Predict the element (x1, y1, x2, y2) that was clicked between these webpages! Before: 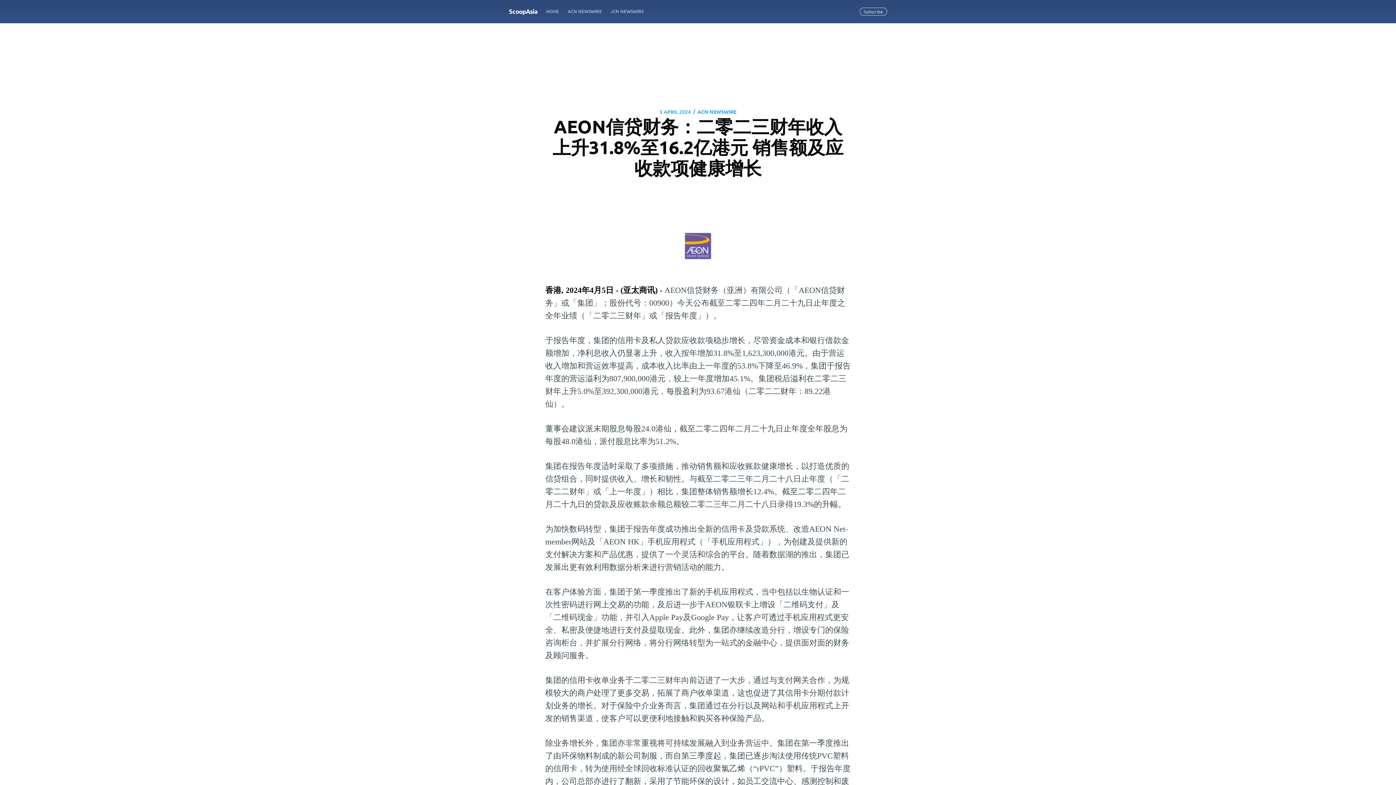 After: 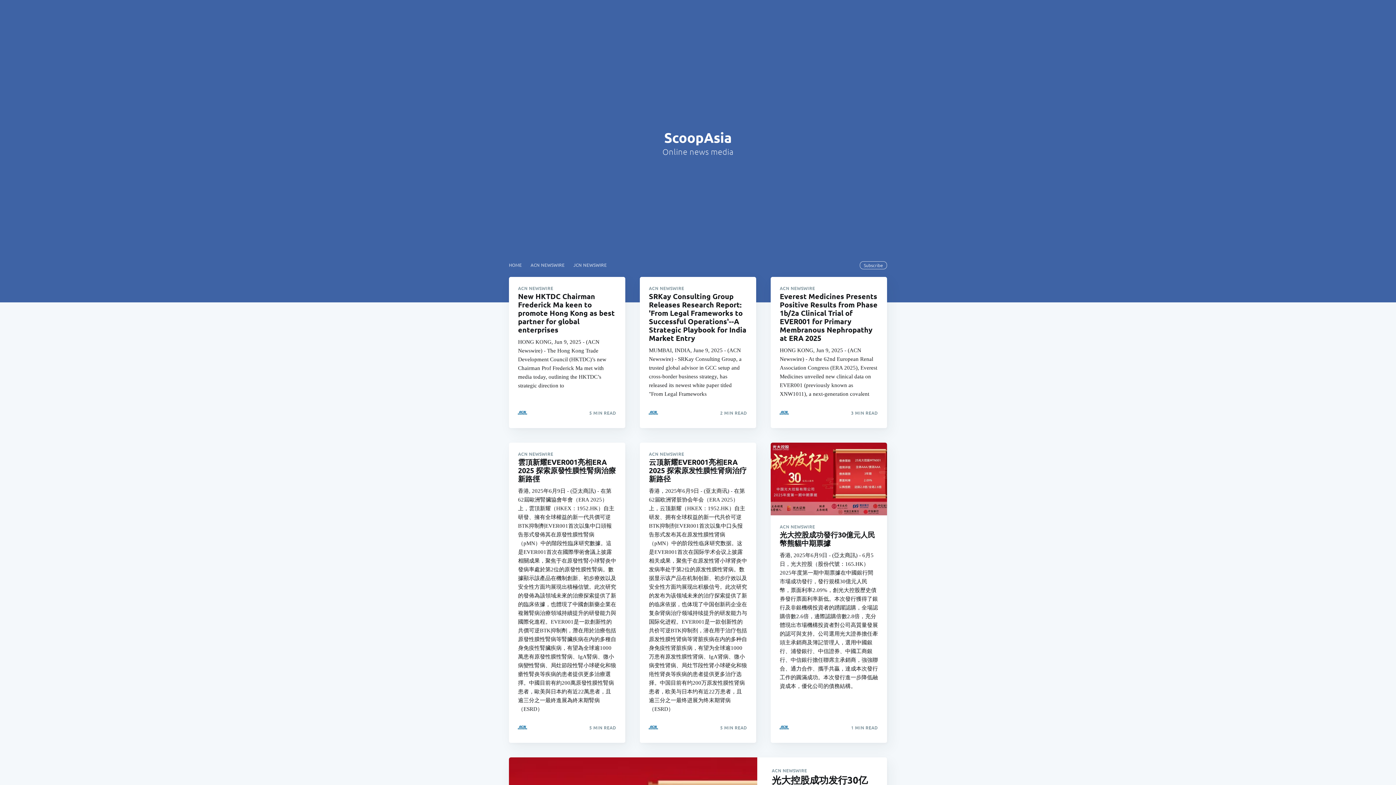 Action: bbox: (542, 4, 563, 18) label: HOME